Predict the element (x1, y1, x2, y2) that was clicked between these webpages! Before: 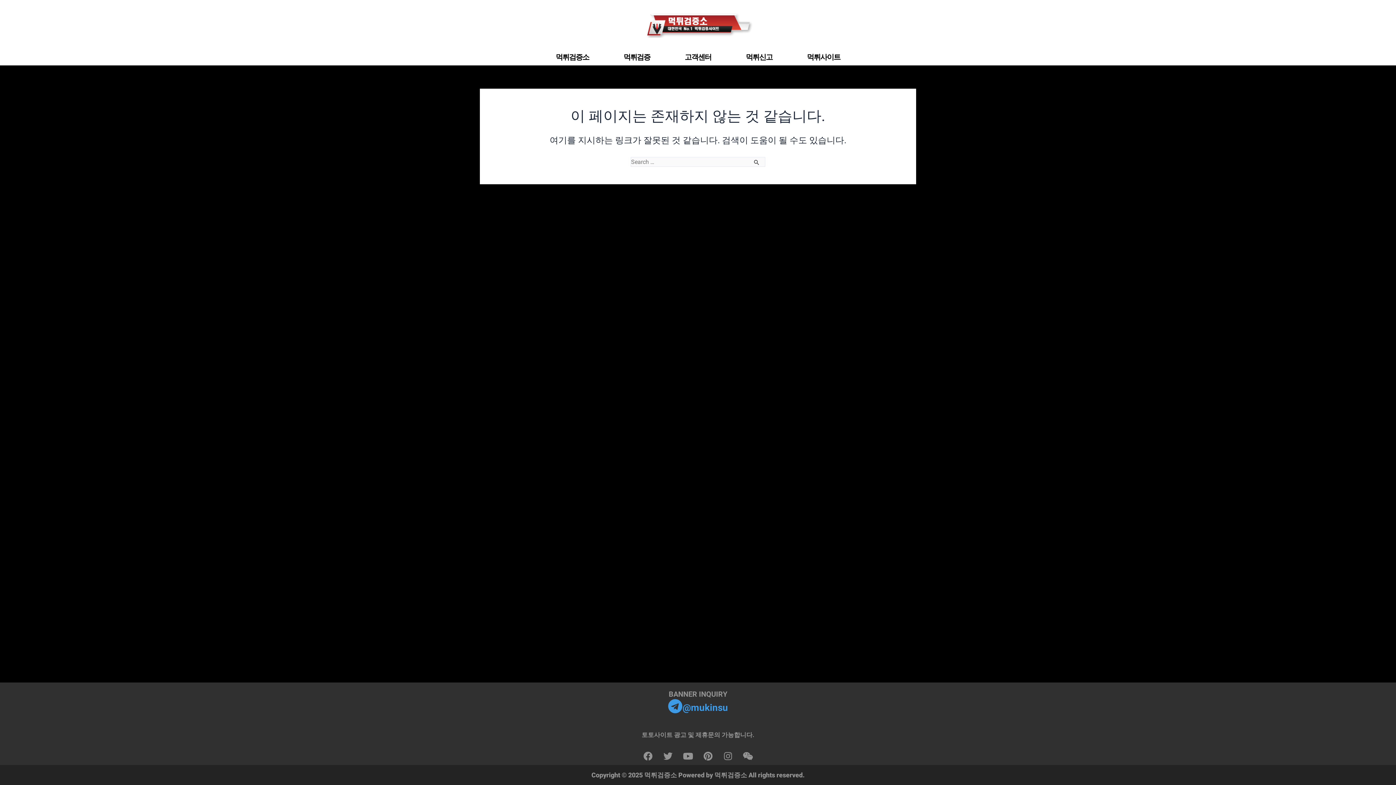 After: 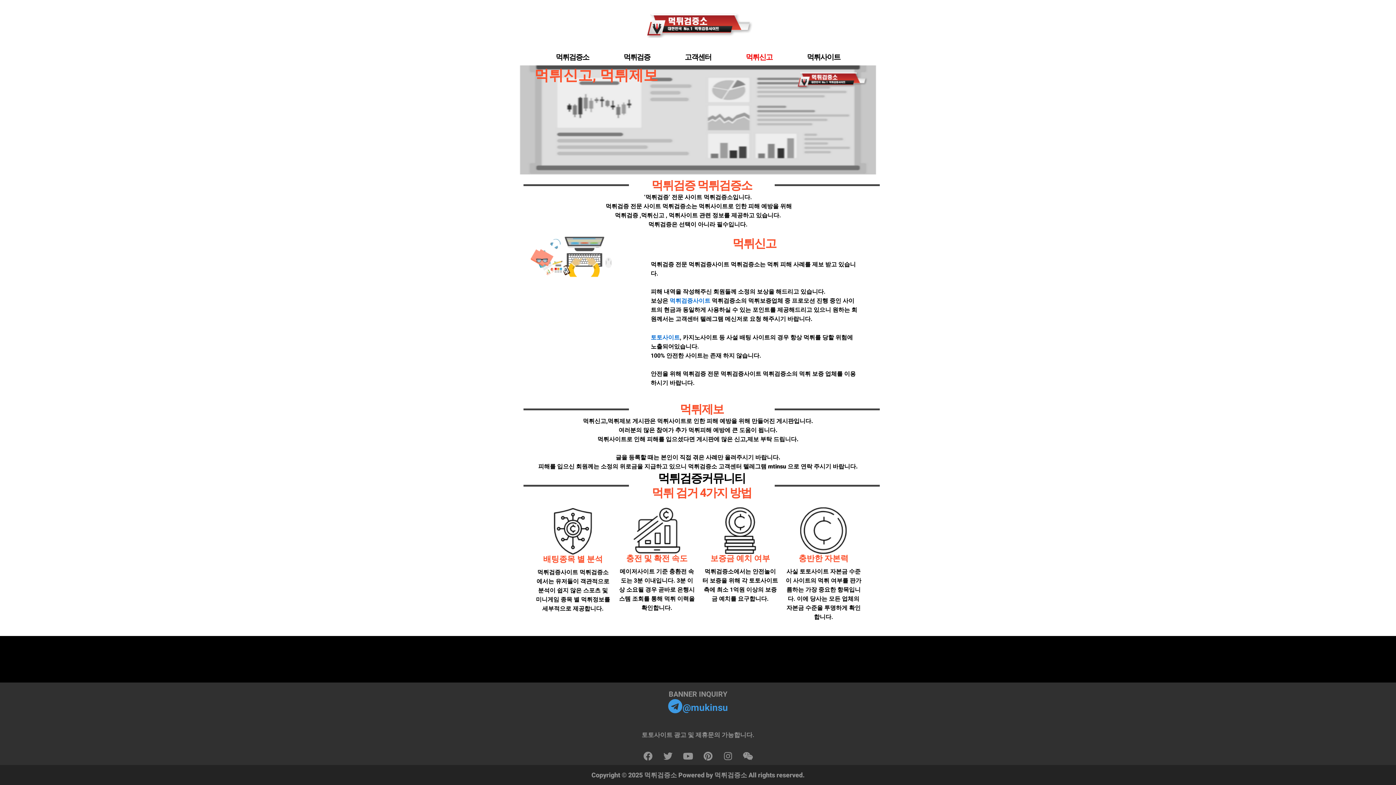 Action: bbox: (738, 48, 779, 65) label: 먹튀신고